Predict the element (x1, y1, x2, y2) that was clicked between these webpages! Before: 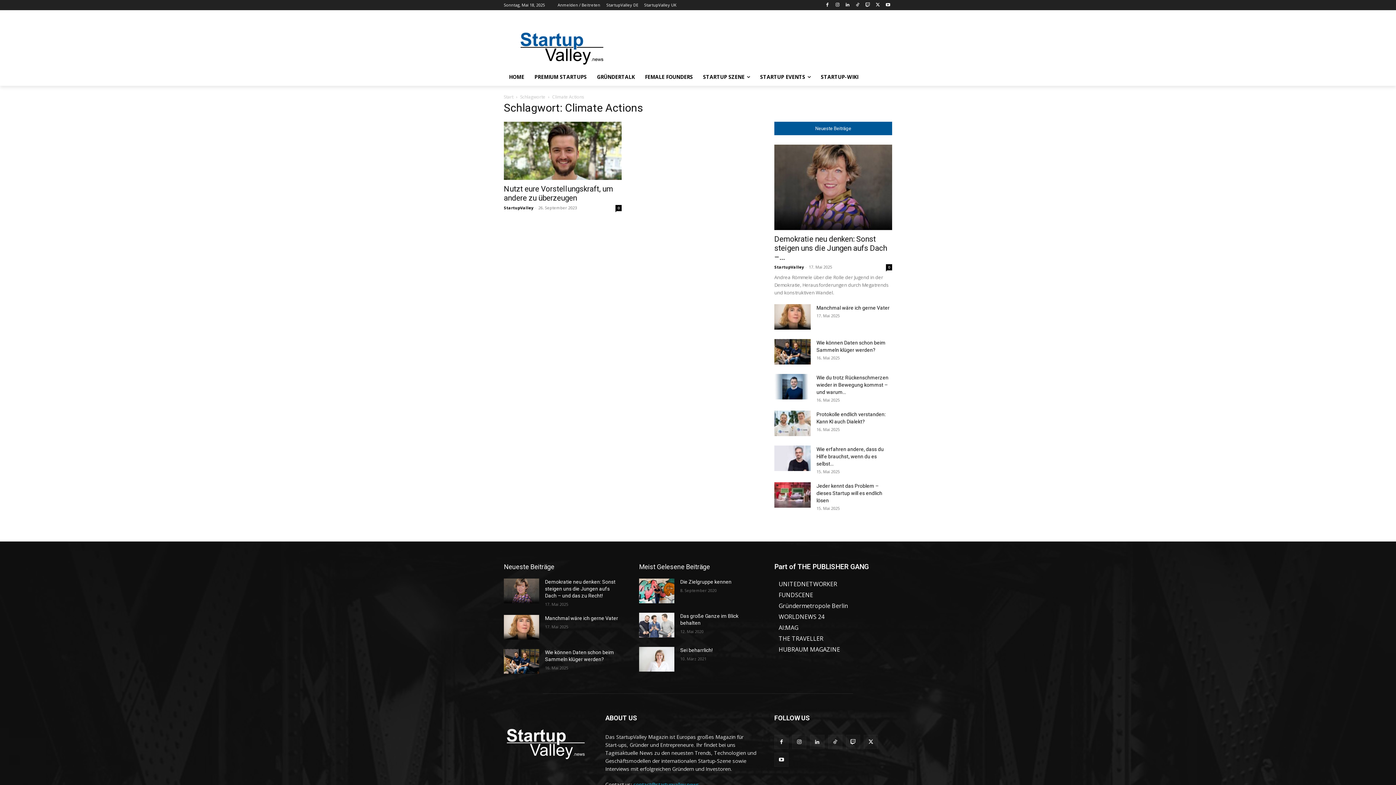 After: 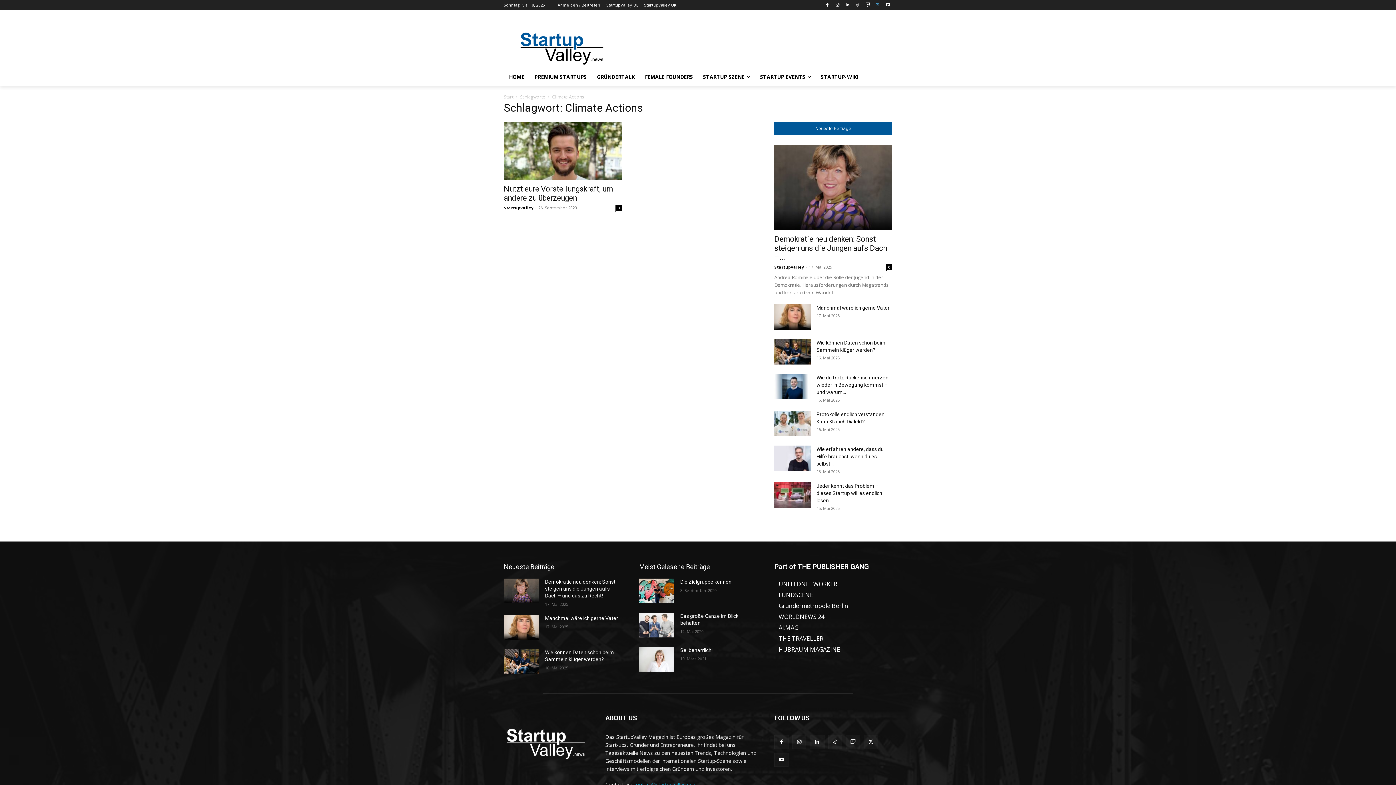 Action: bbox: (873, 0, 882, 9)